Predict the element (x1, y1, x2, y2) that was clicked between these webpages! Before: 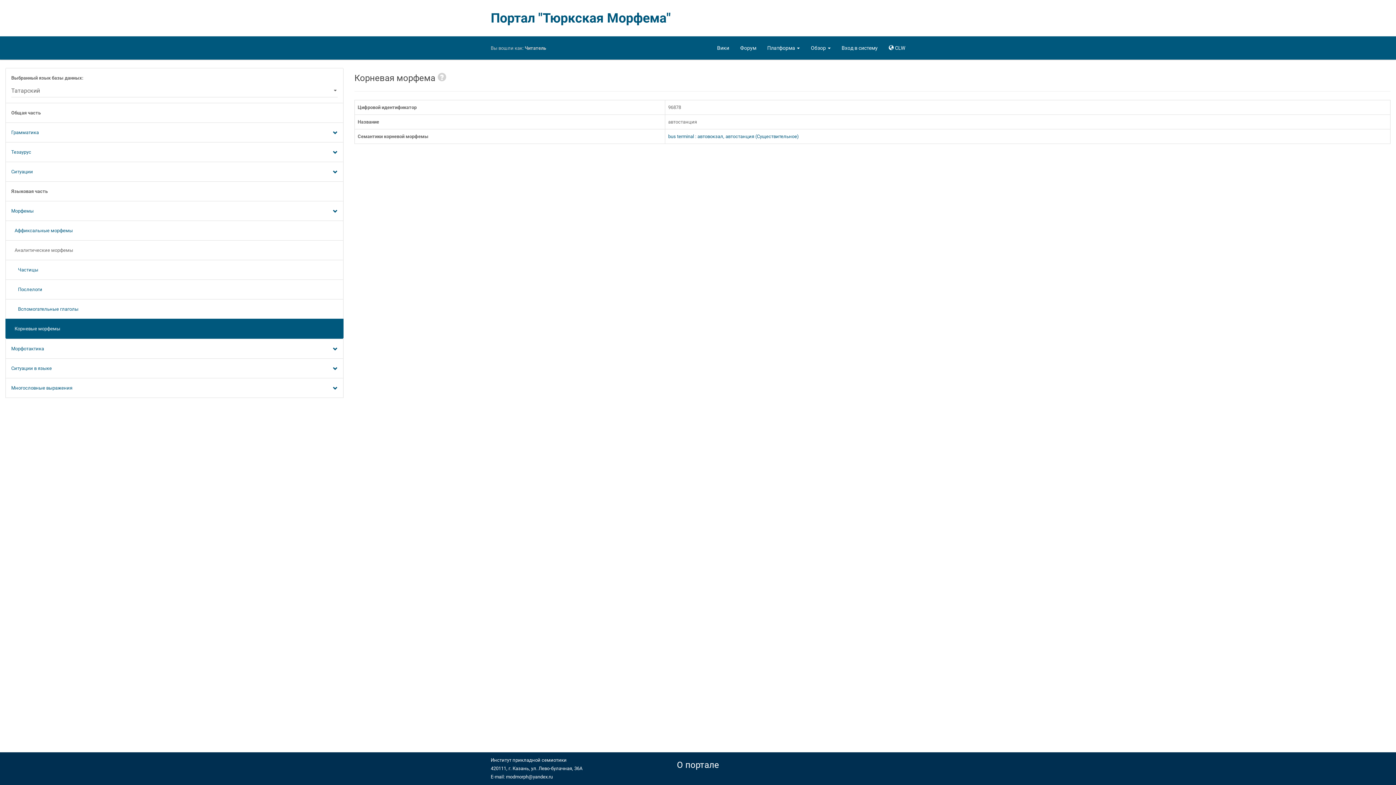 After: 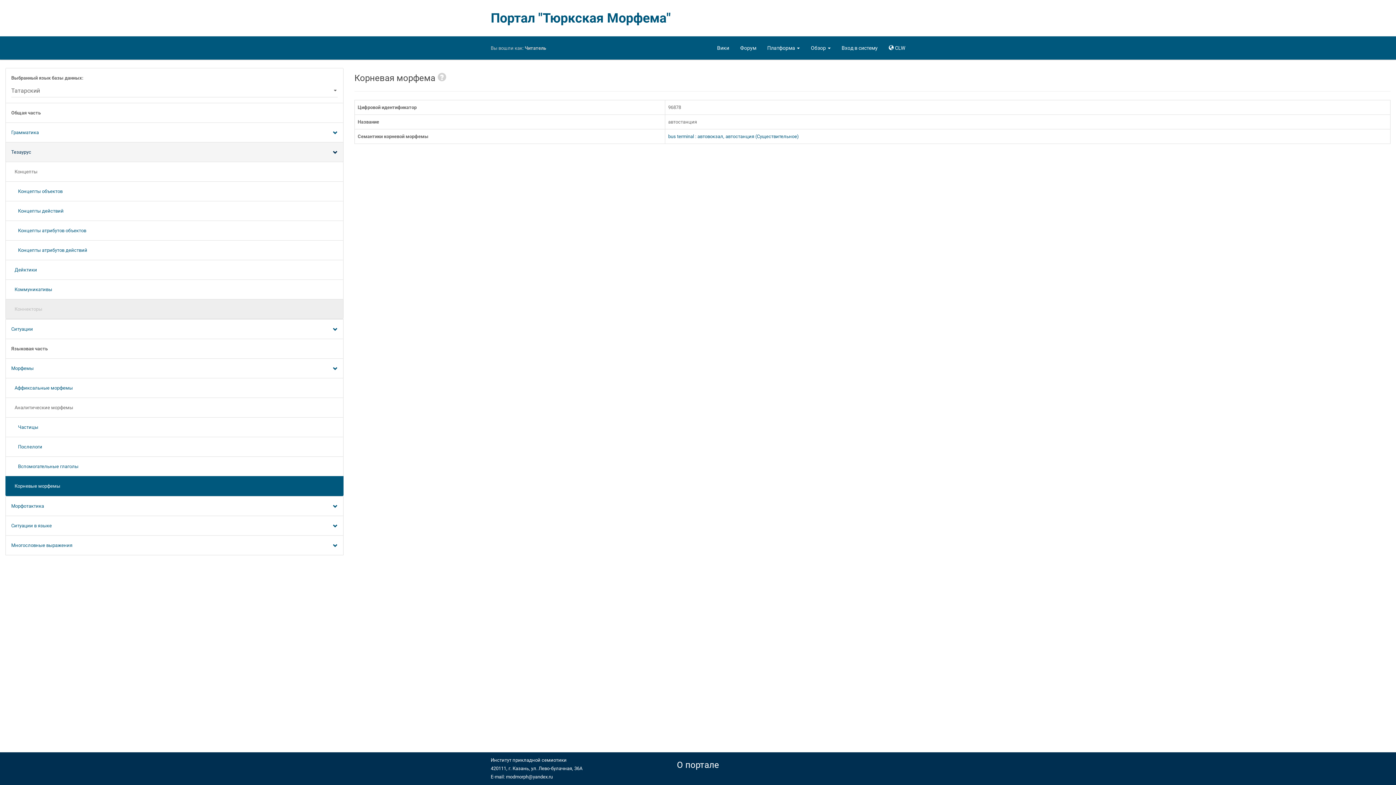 Action: bbox: (5, 142, 343, 162) label: Тезаурус